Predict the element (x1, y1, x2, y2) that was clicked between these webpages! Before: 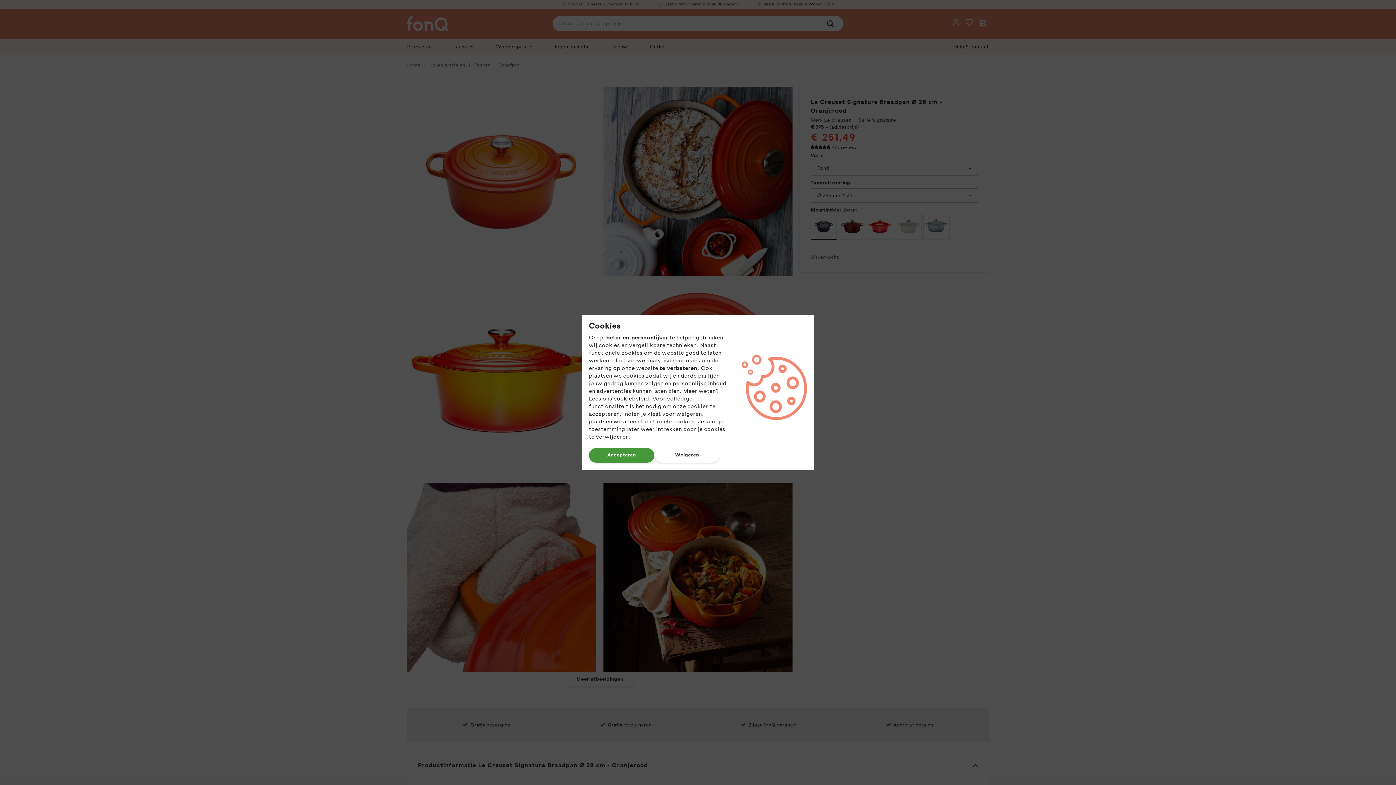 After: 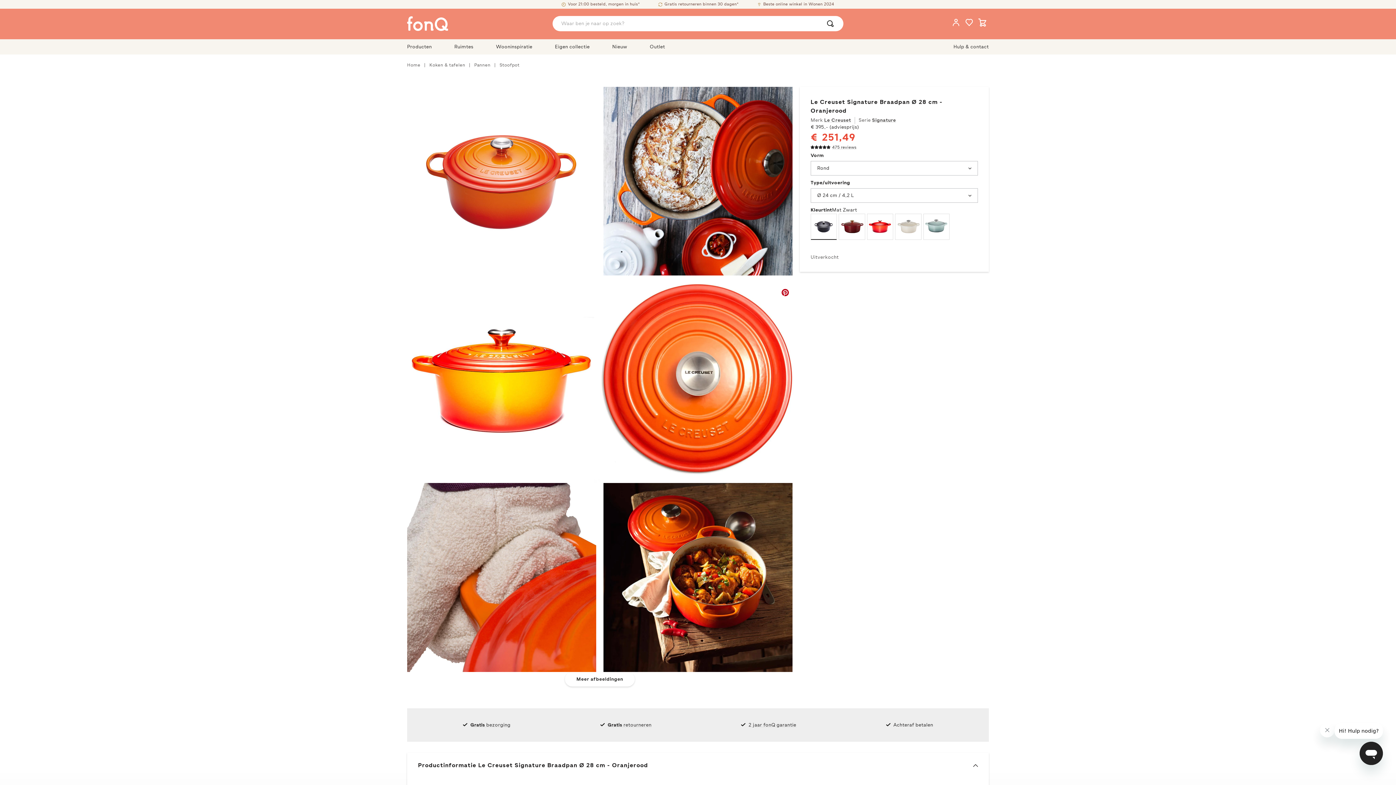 Action: bbox: (589, 448, 654, 462) label: Accepteren